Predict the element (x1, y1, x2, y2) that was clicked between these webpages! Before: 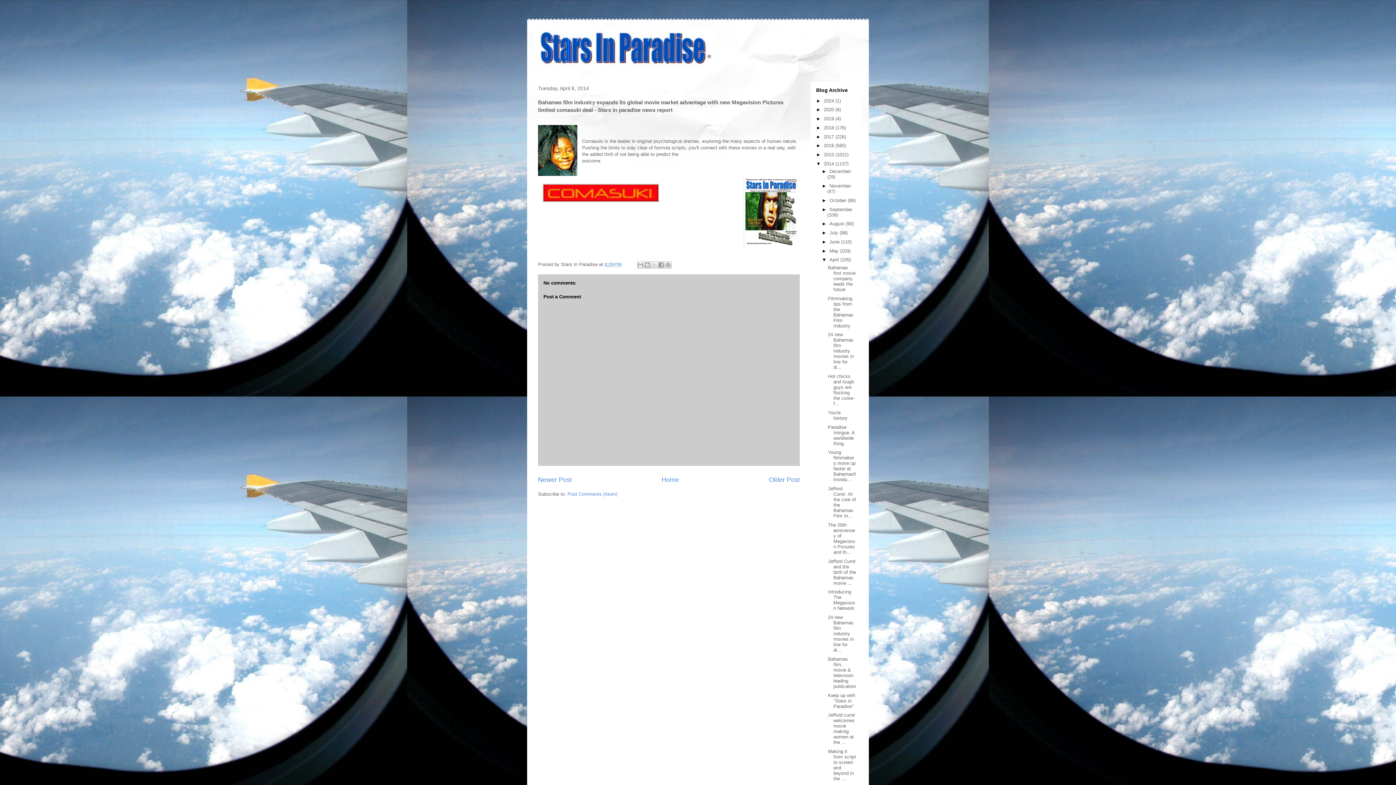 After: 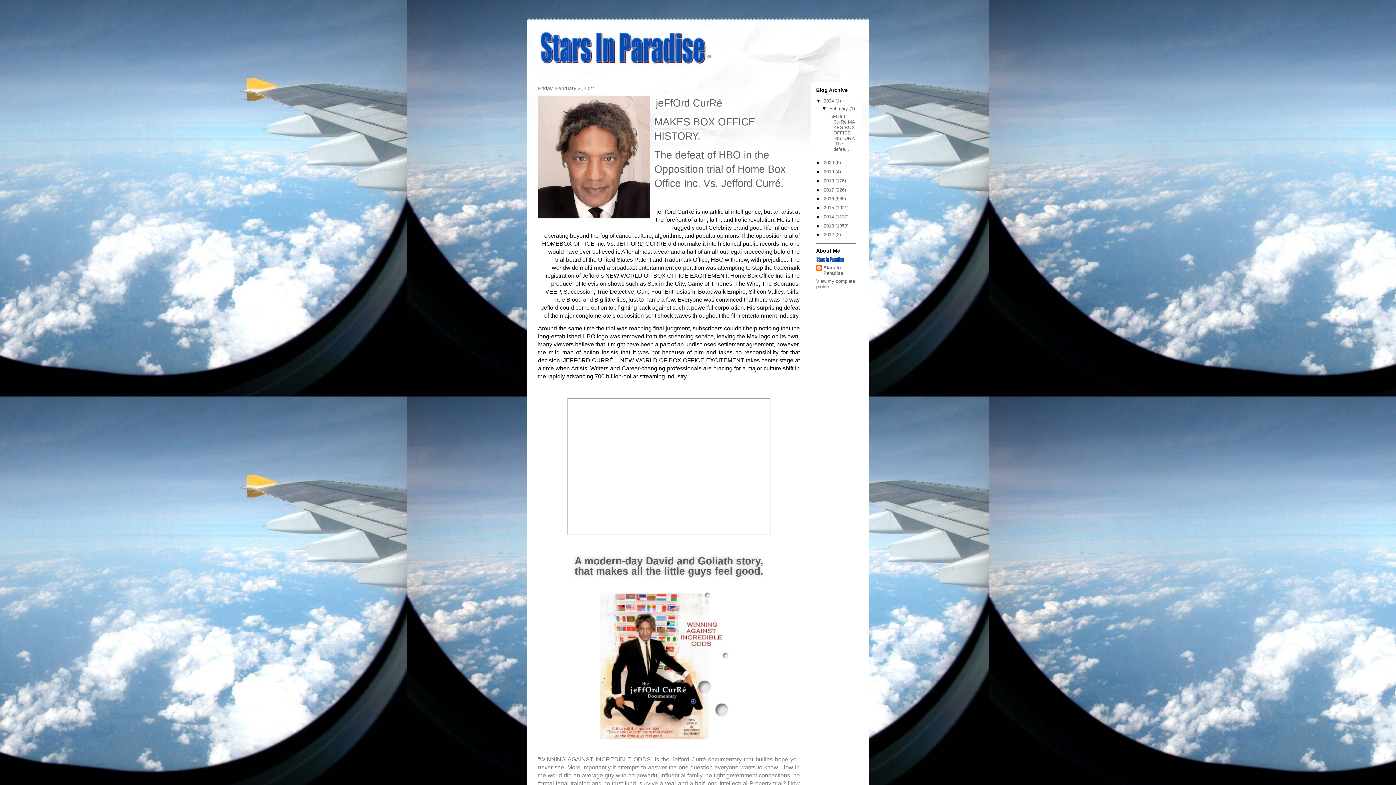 Action: label: Home bbox: (661, 476, 679, 483)